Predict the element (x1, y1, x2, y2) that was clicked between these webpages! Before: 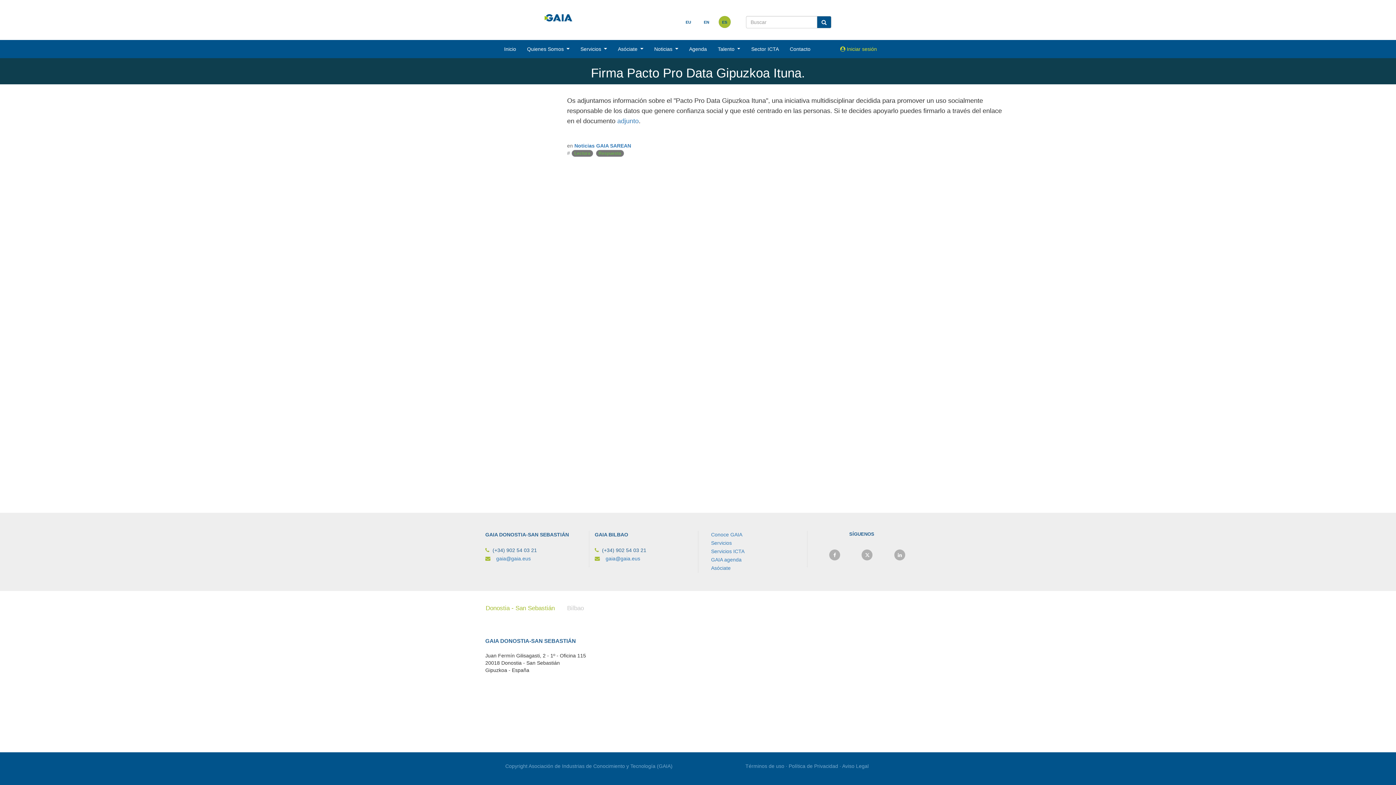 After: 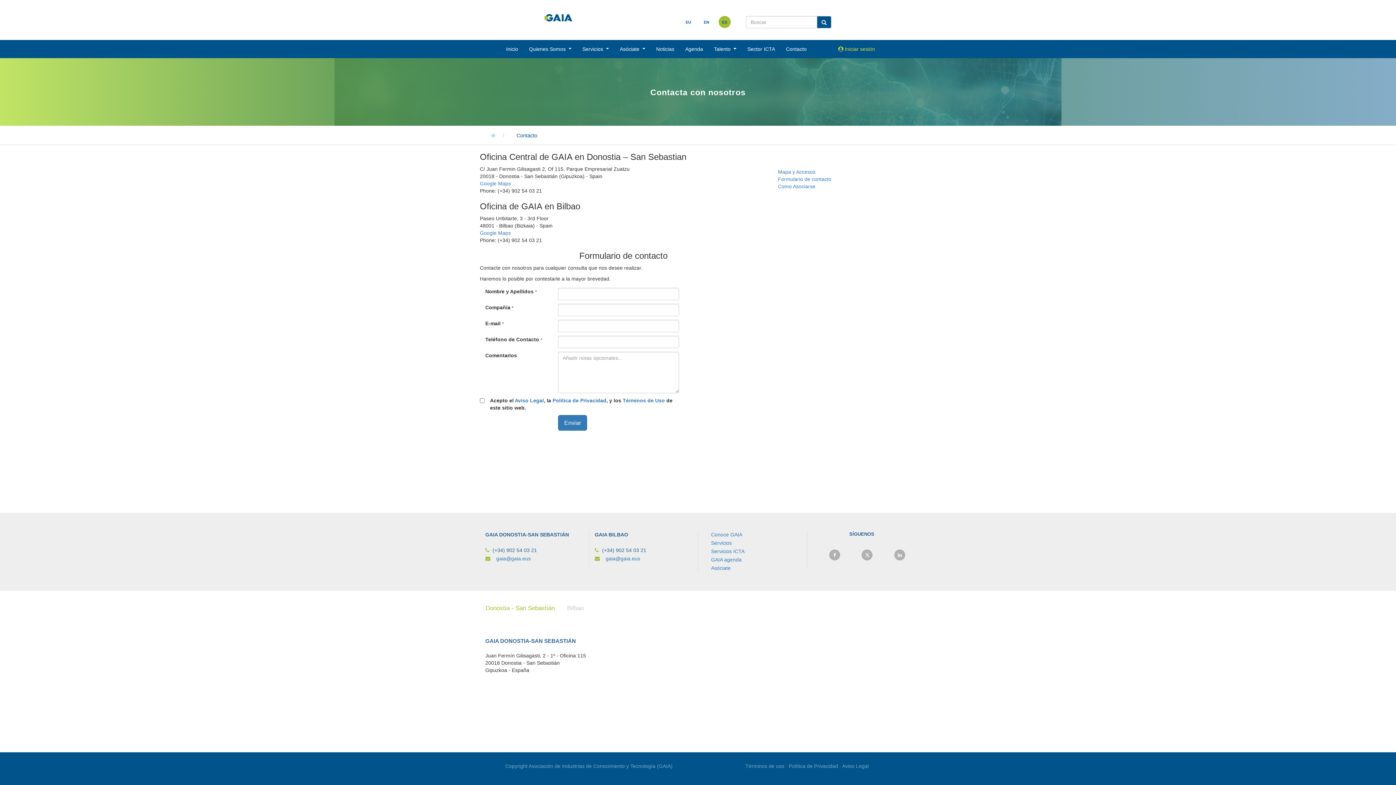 Action: bbox: (784, 41, 816, 56) label: Contacto